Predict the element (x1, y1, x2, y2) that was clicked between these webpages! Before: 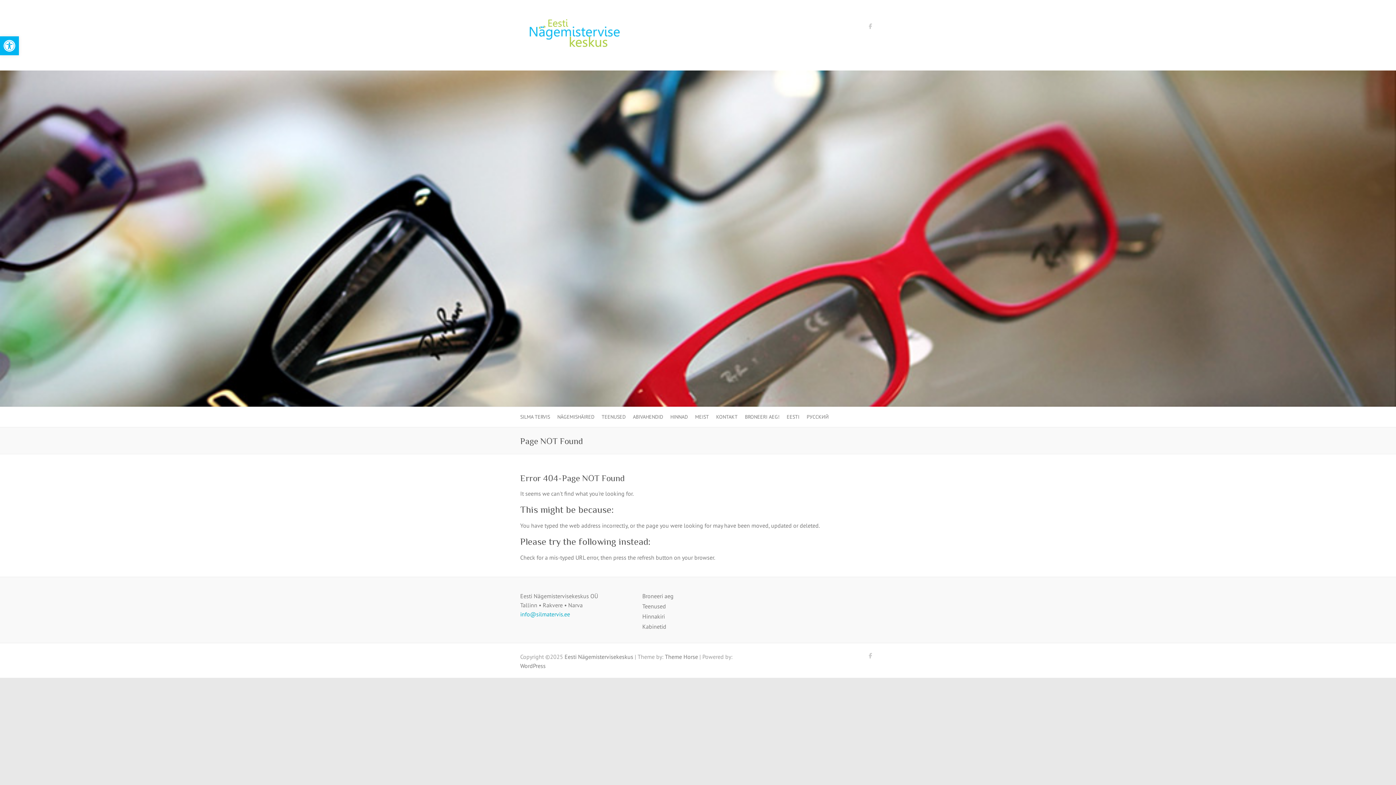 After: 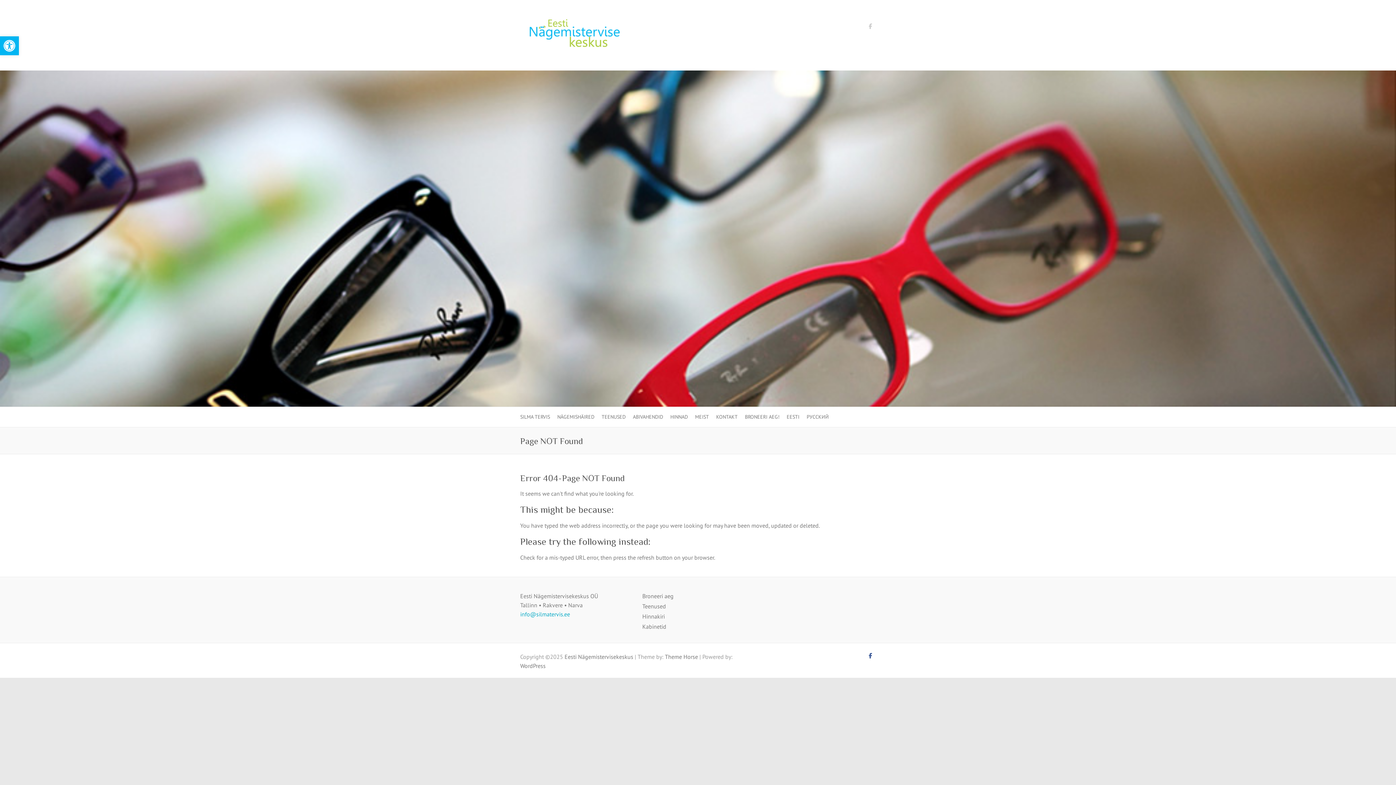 Action: bbox: (865, 651, 876, 662) label: Eesti Nägemistervisekeskus Facebook